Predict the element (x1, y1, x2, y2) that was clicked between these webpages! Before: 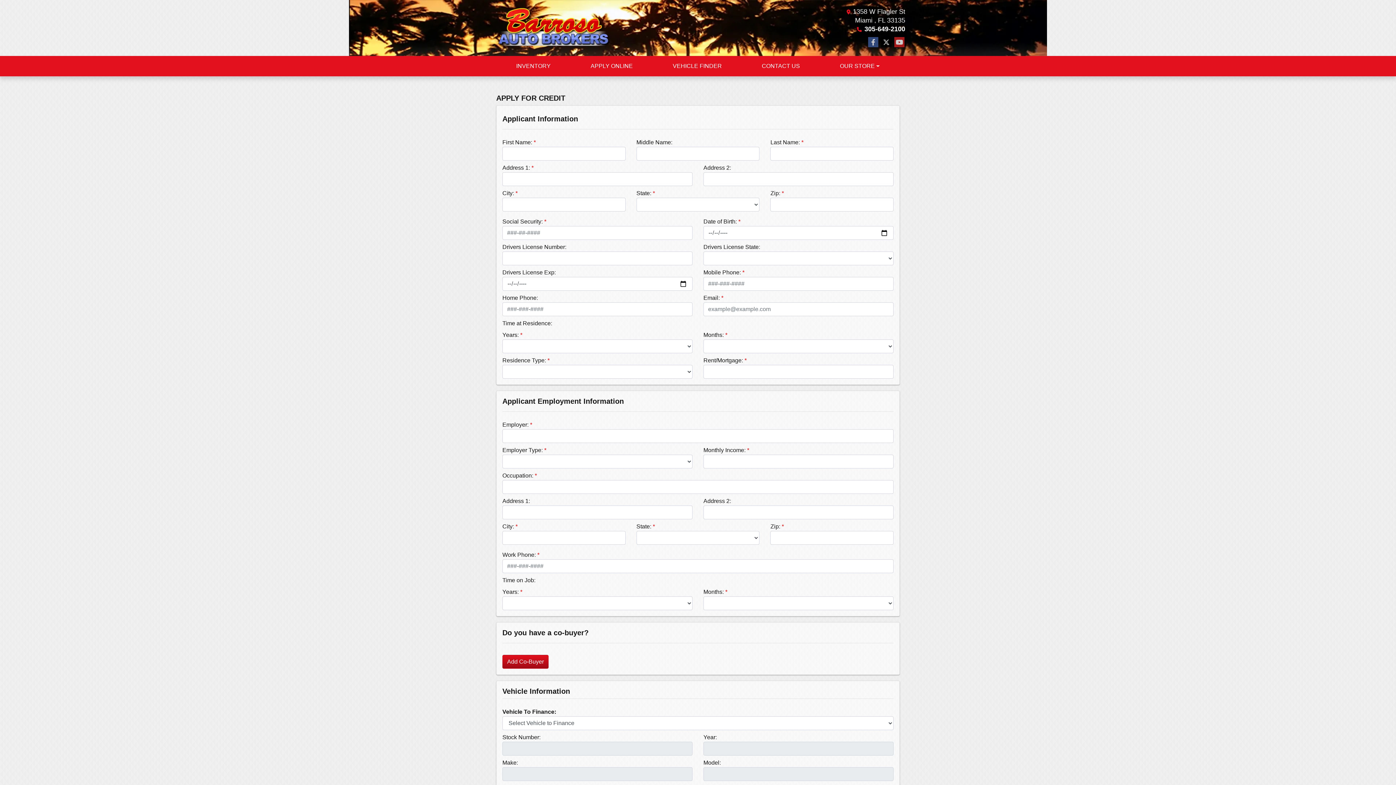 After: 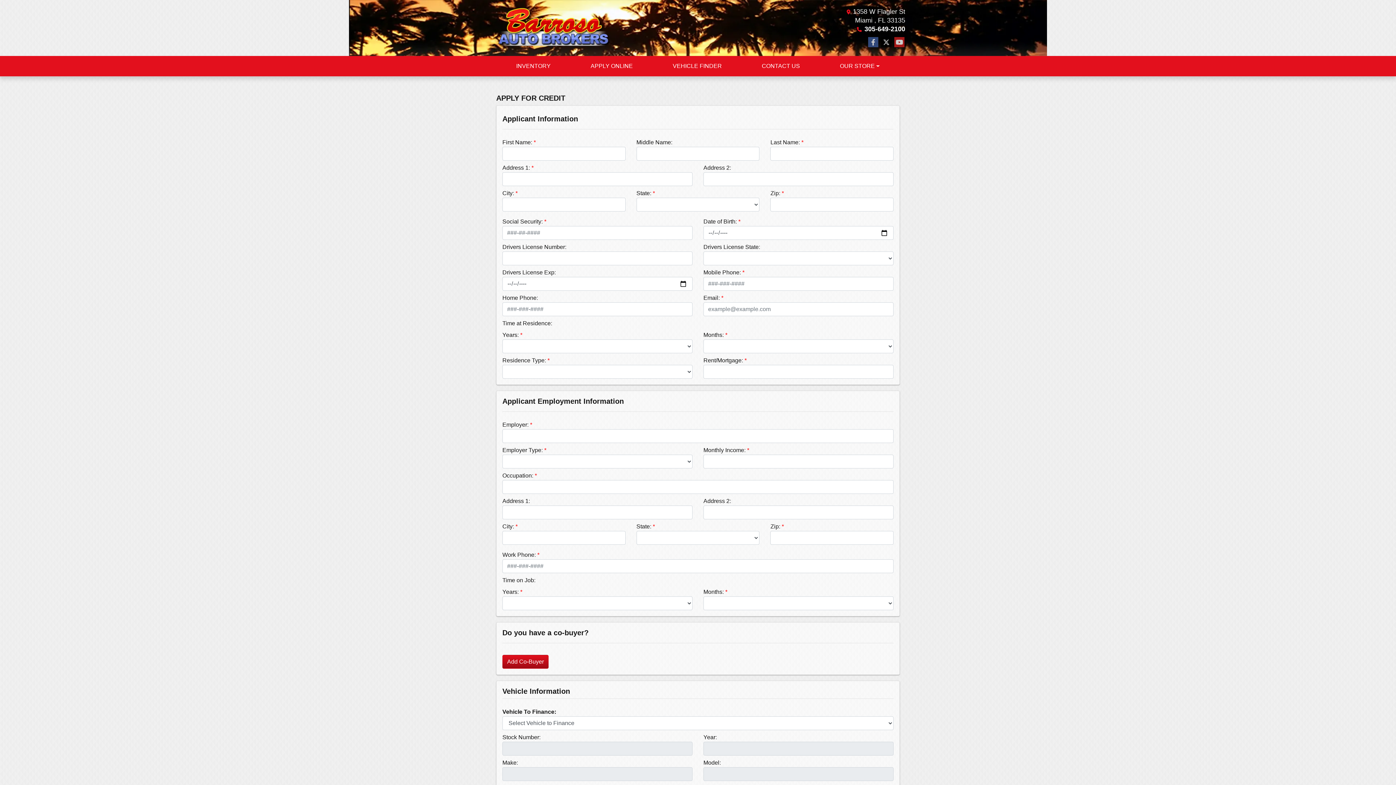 Action: bbox: (864, 25, 905, 32) label: 305-649-2100